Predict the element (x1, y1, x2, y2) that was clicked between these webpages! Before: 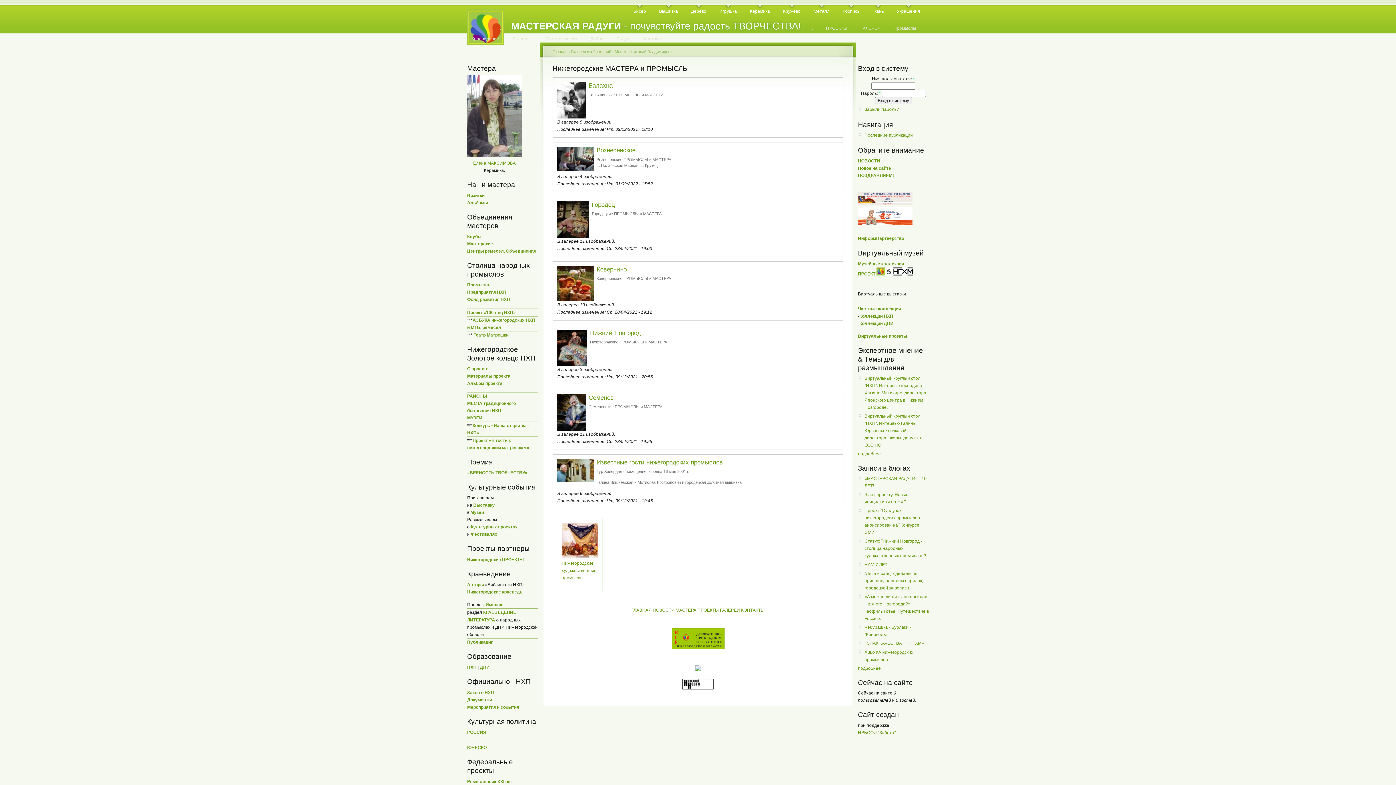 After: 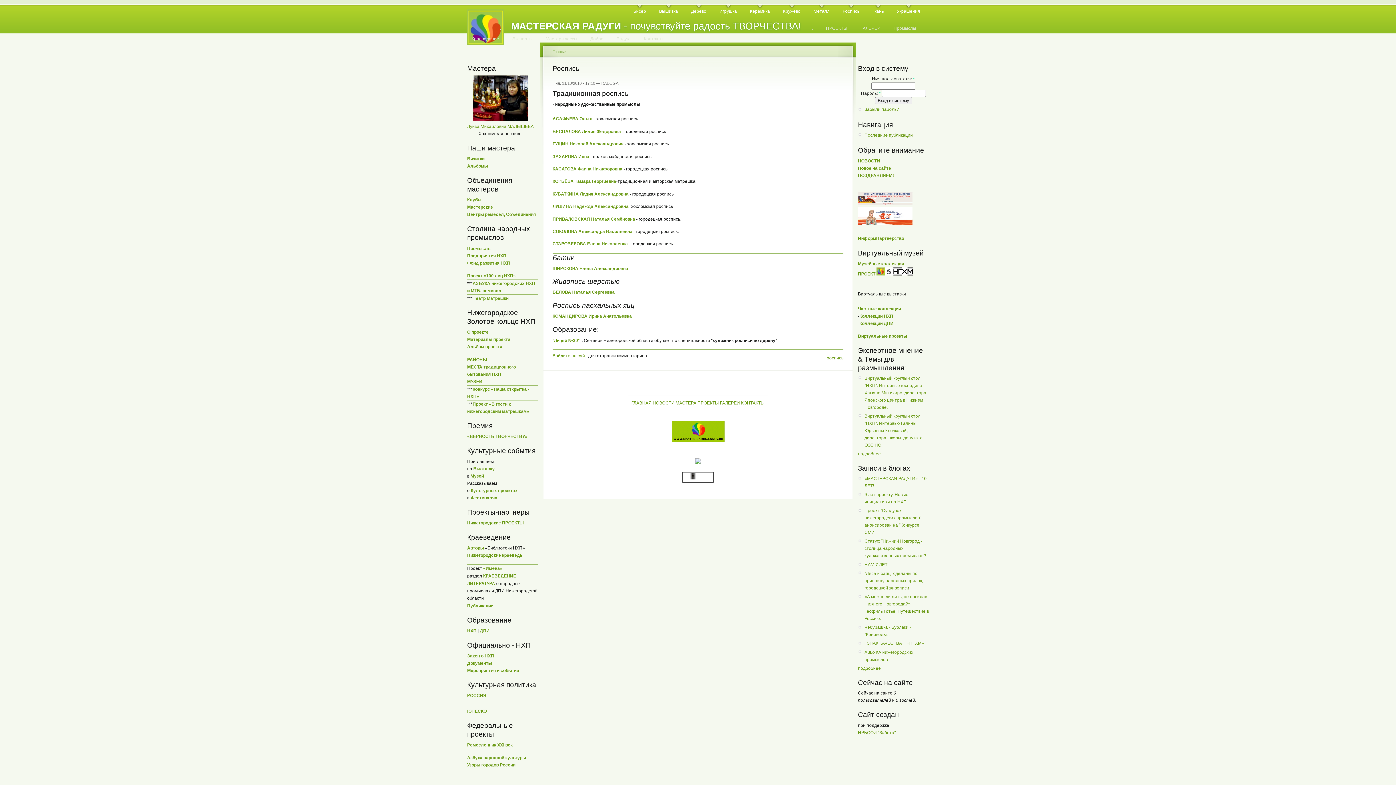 Action: label: Роспись bbox: (842, 4, 859, 14)